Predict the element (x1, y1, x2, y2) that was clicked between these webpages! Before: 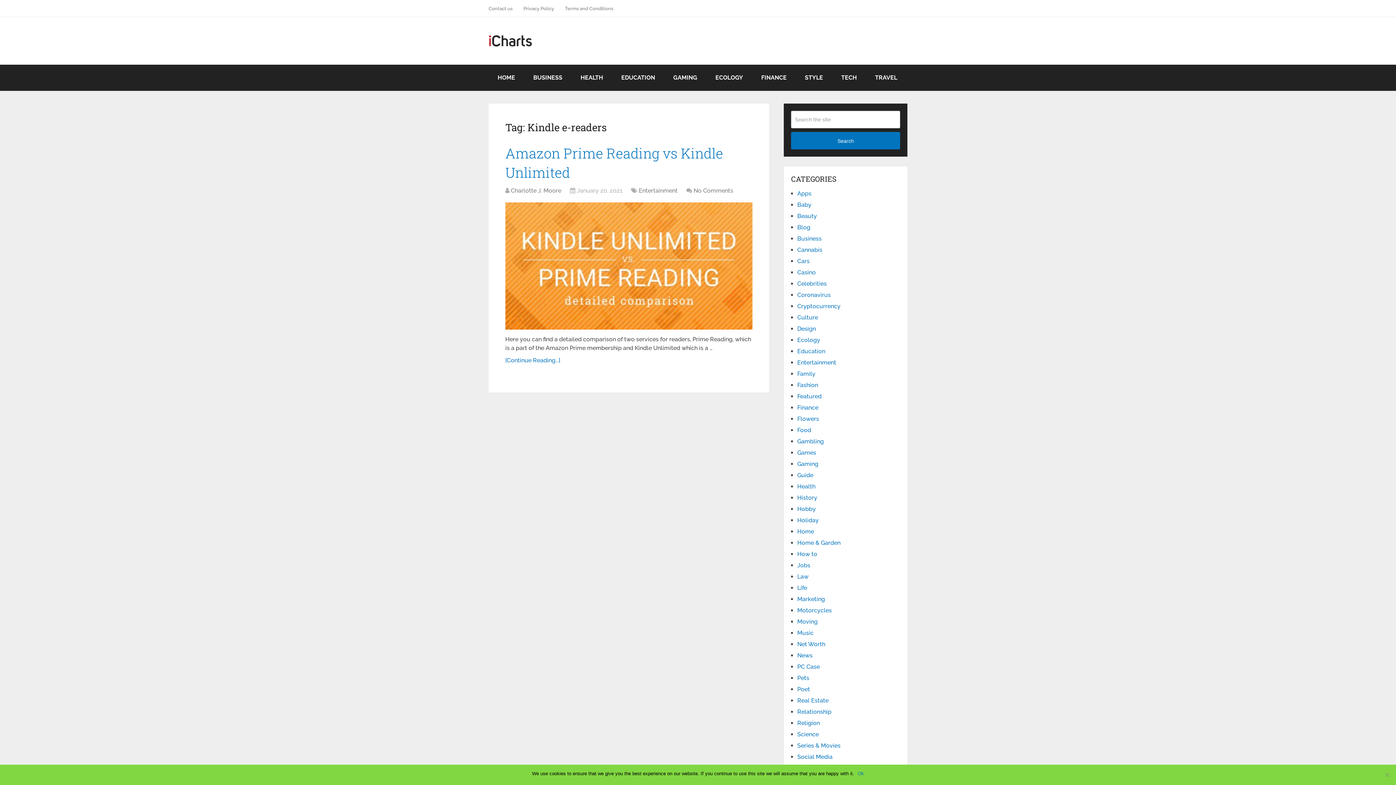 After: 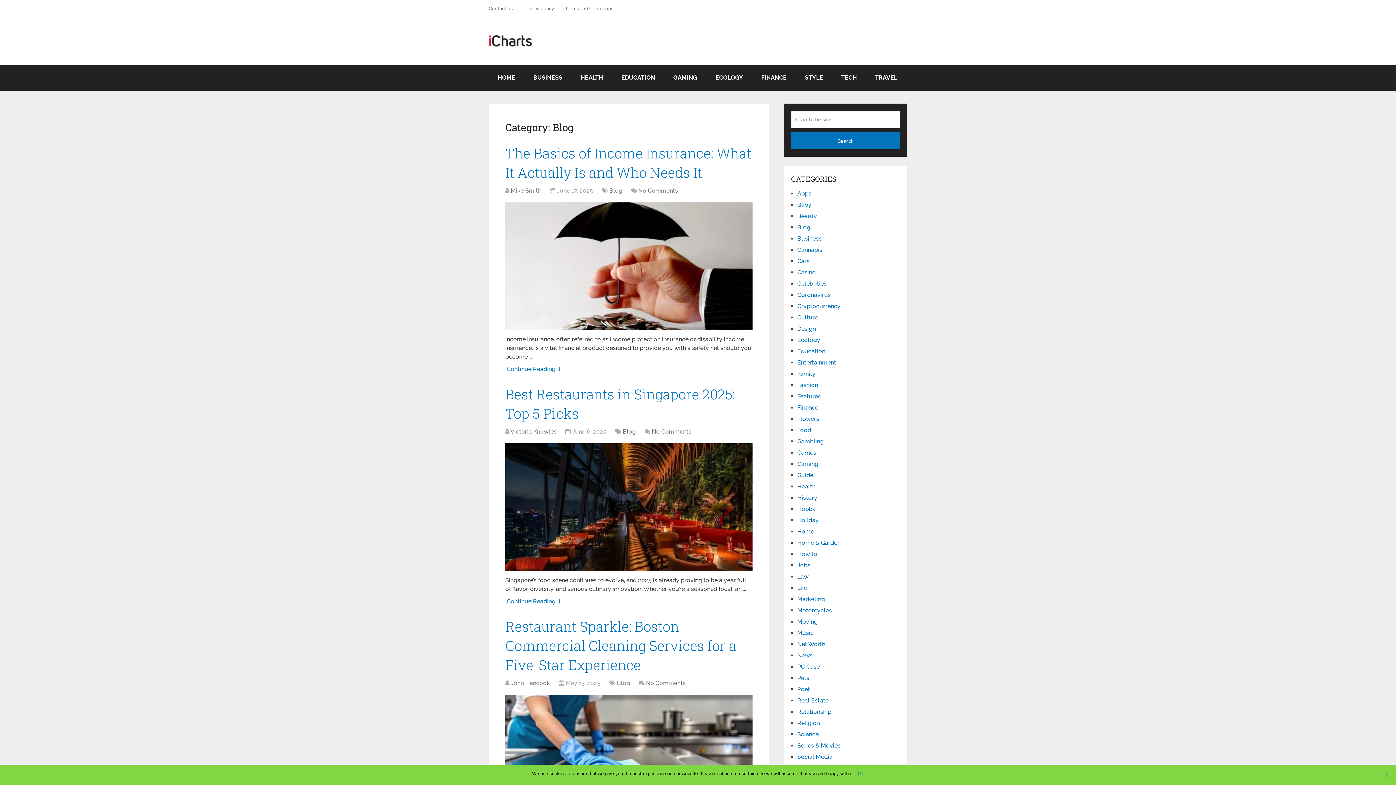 Action: label: Blog bbox: (797, 224, 810, 230)